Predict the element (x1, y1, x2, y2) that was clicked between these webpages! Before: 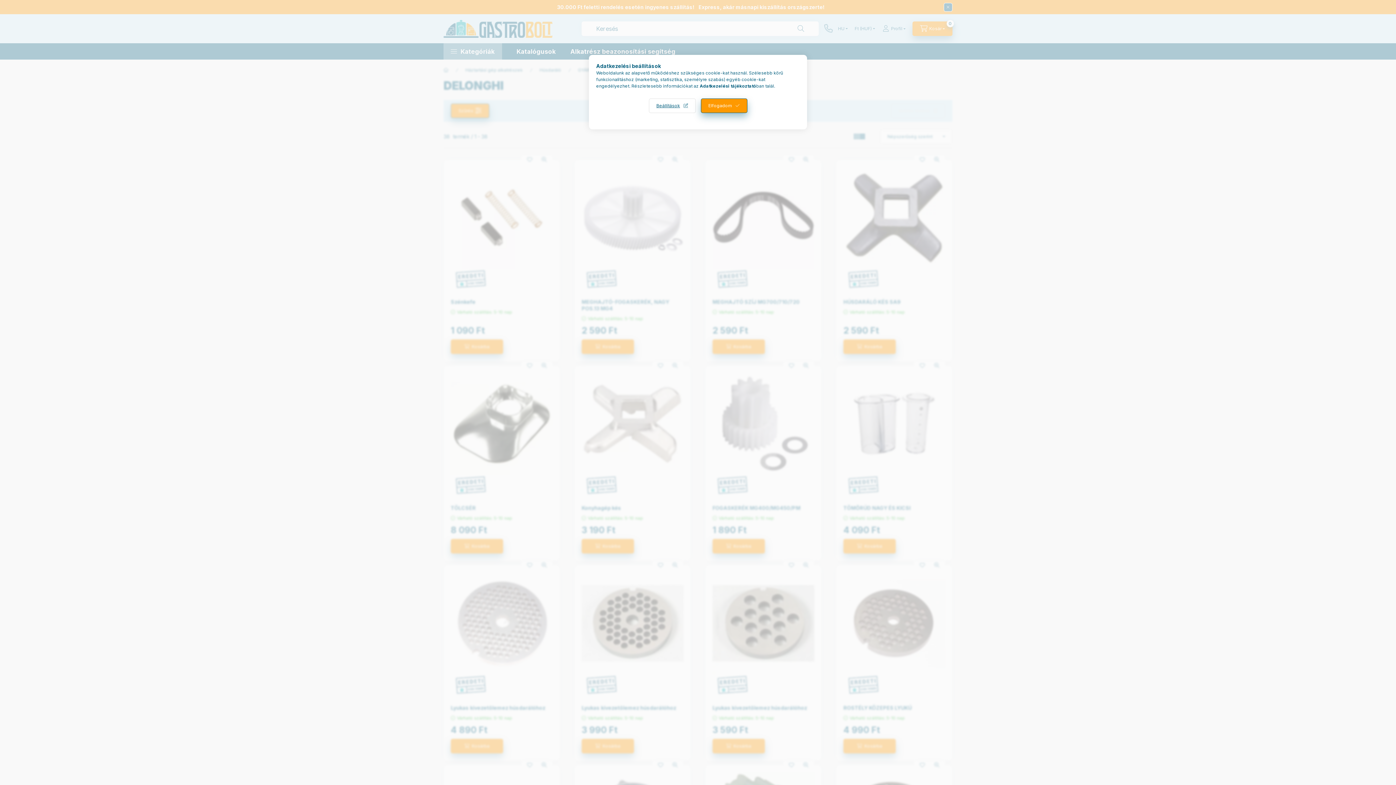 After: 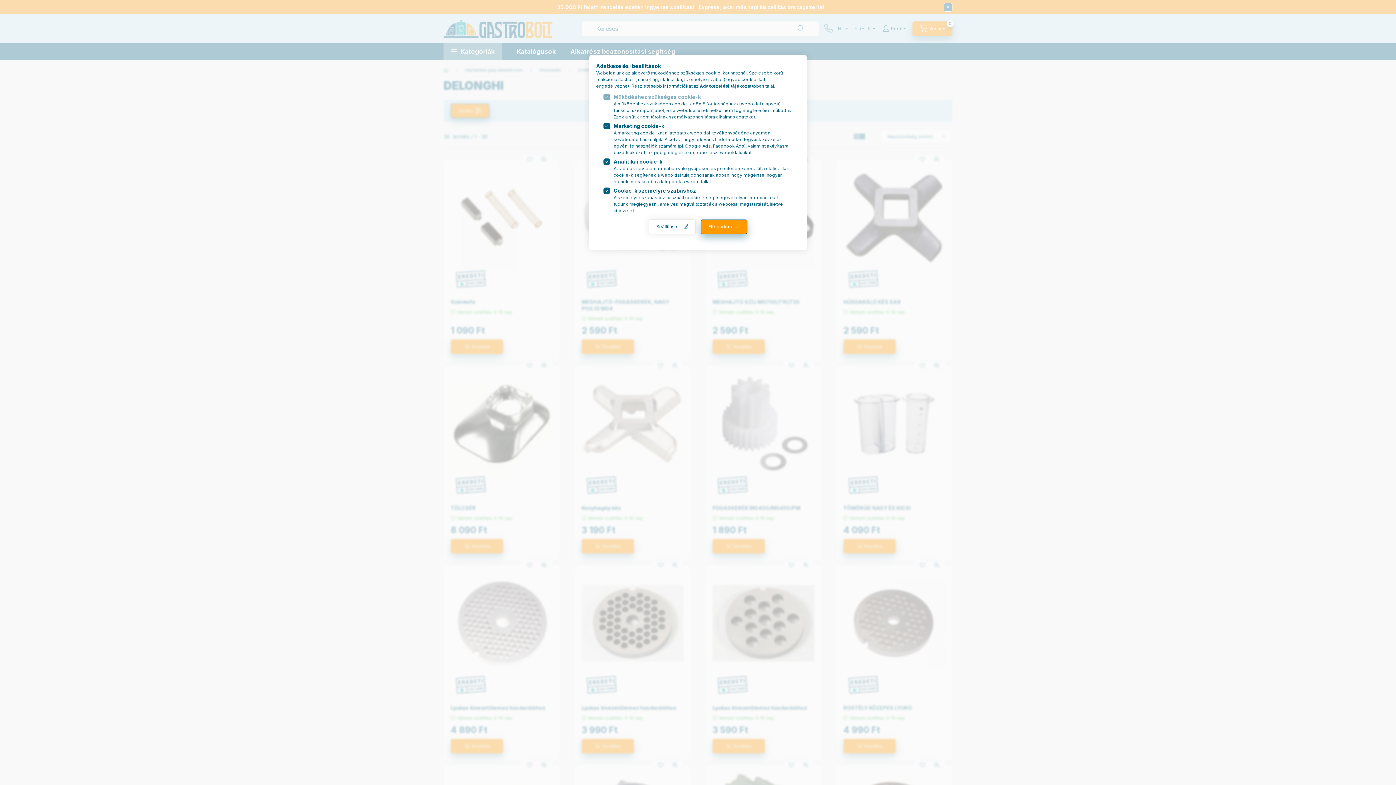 Action: bbox: (648, 98, 695, 113) label: Beállítások